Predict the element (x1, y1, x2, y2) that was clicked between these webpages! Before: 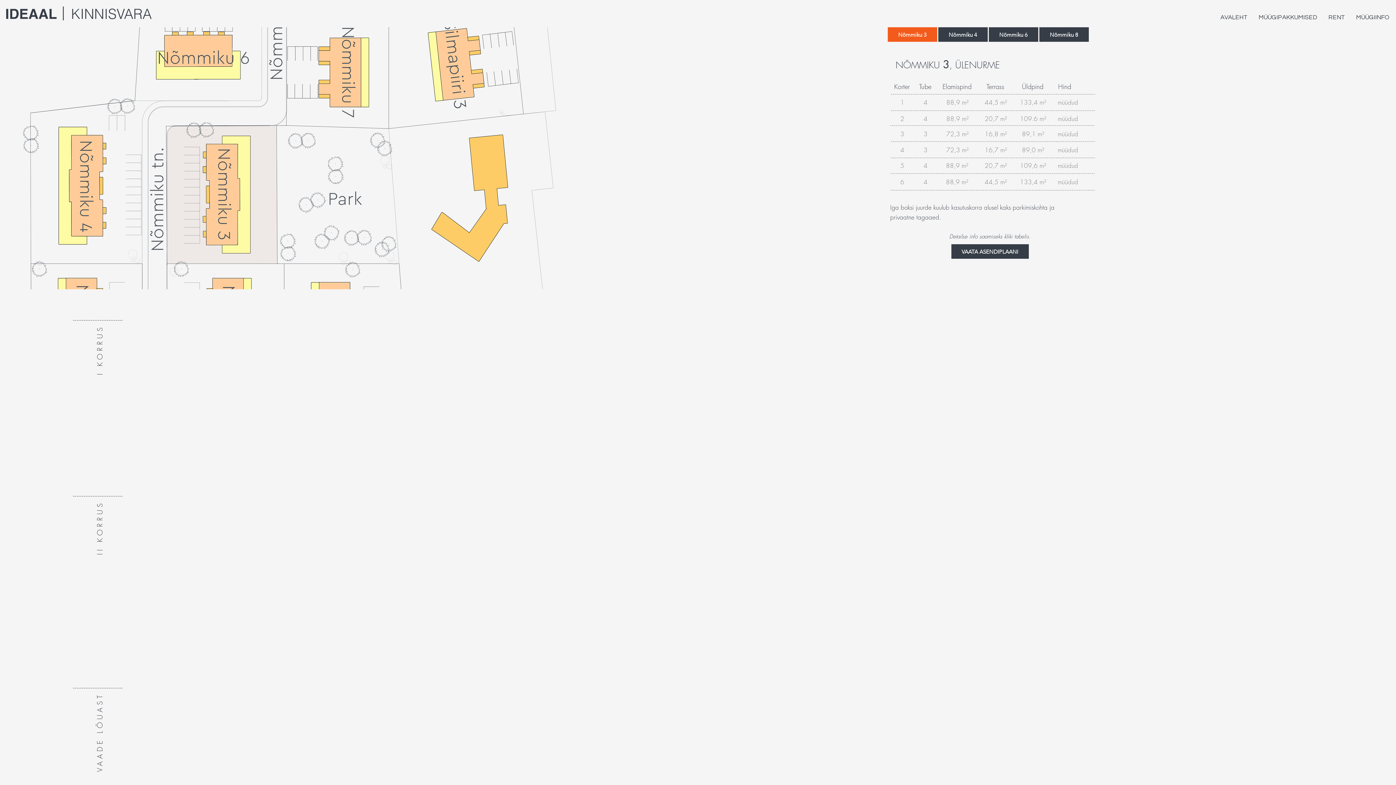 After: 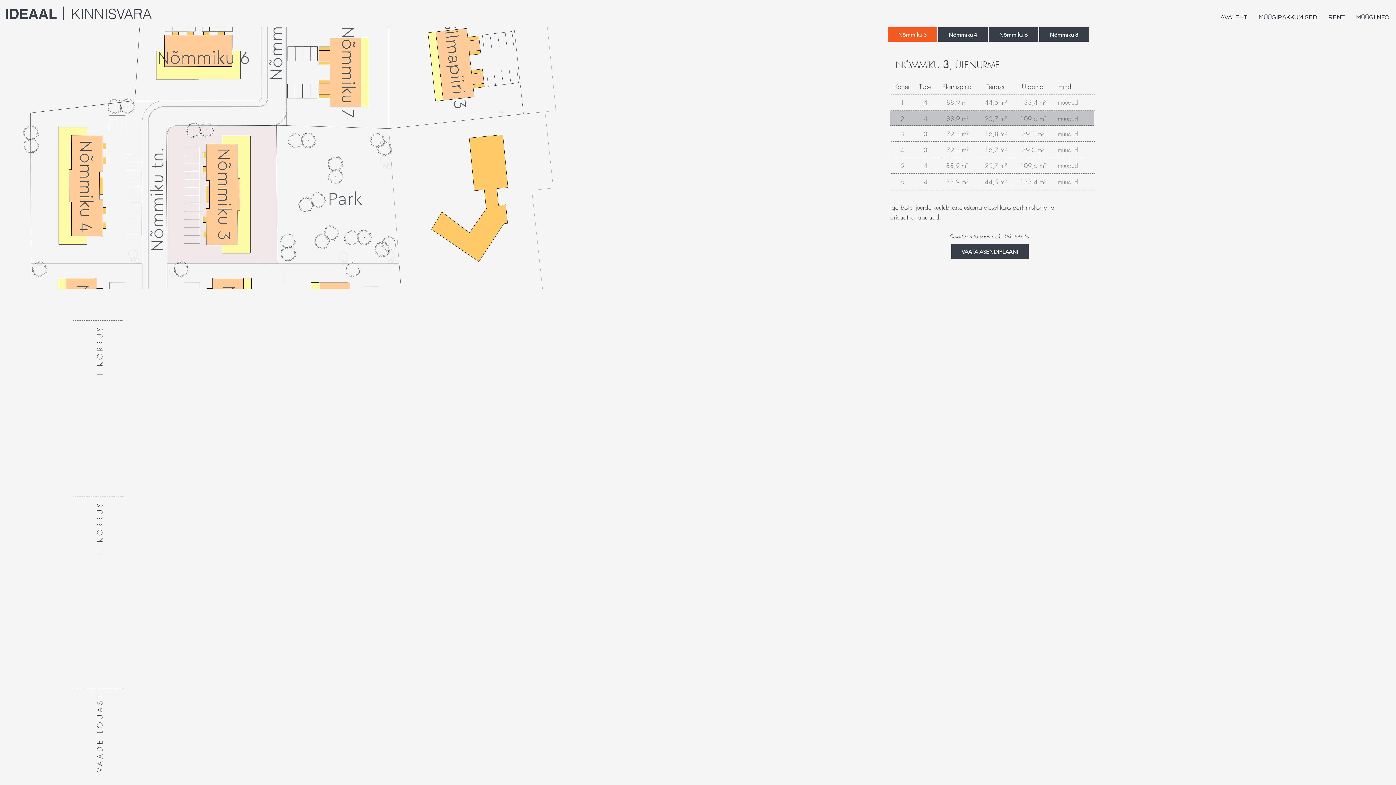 Action: bbox: (890, 110, 1094, 126)